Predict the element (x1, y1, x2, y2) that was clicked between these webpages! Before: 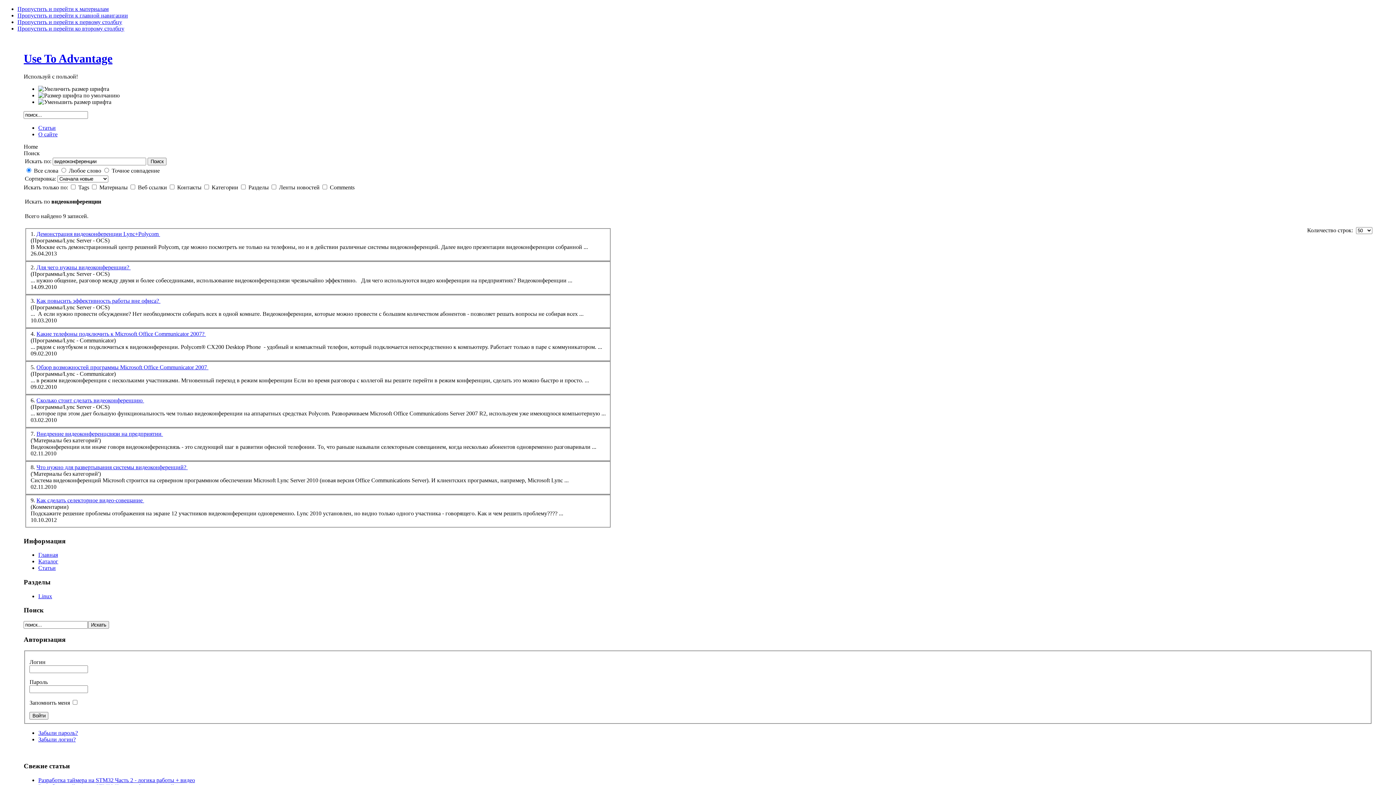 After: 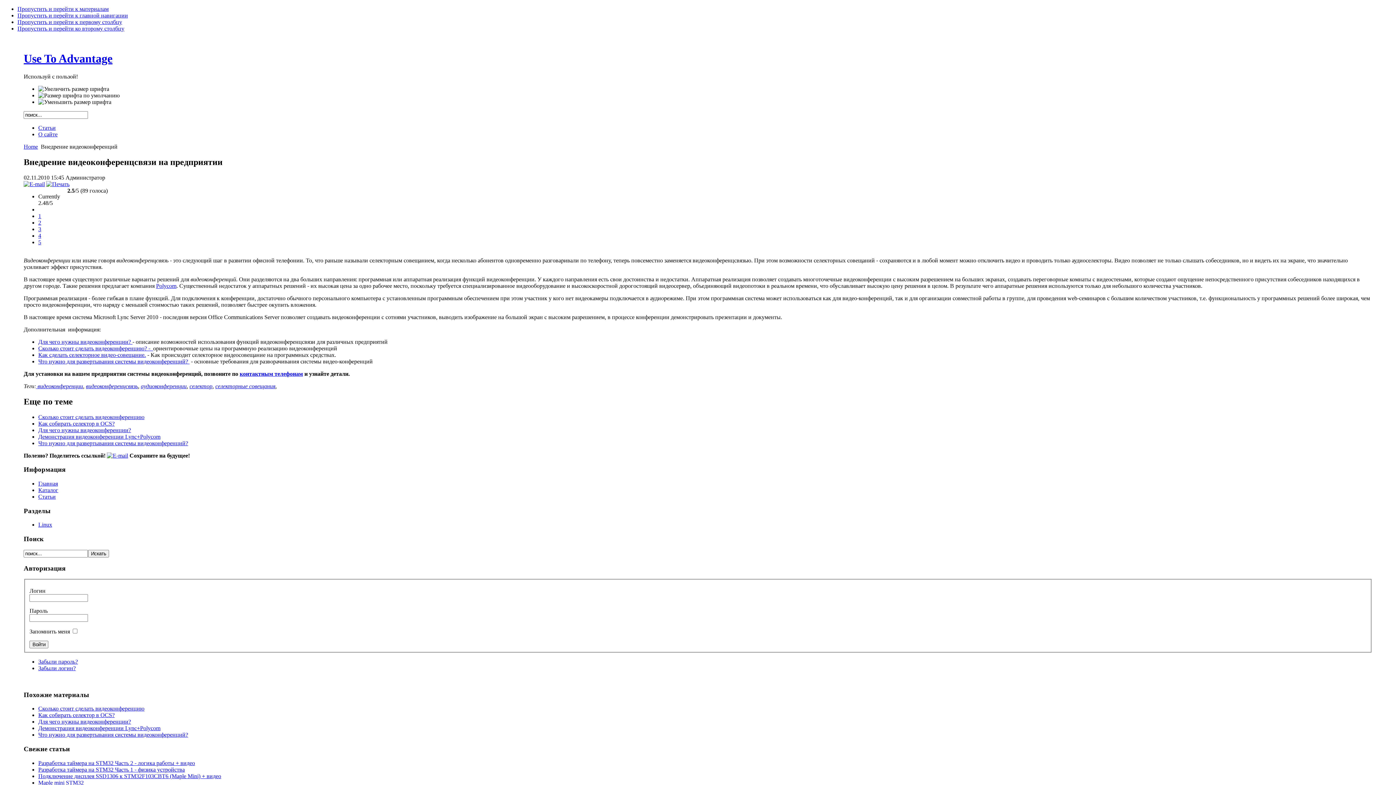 Action: label: Внедрение видеоконференцсвязи на предприятии bbox: (36, 430, 163, 437)